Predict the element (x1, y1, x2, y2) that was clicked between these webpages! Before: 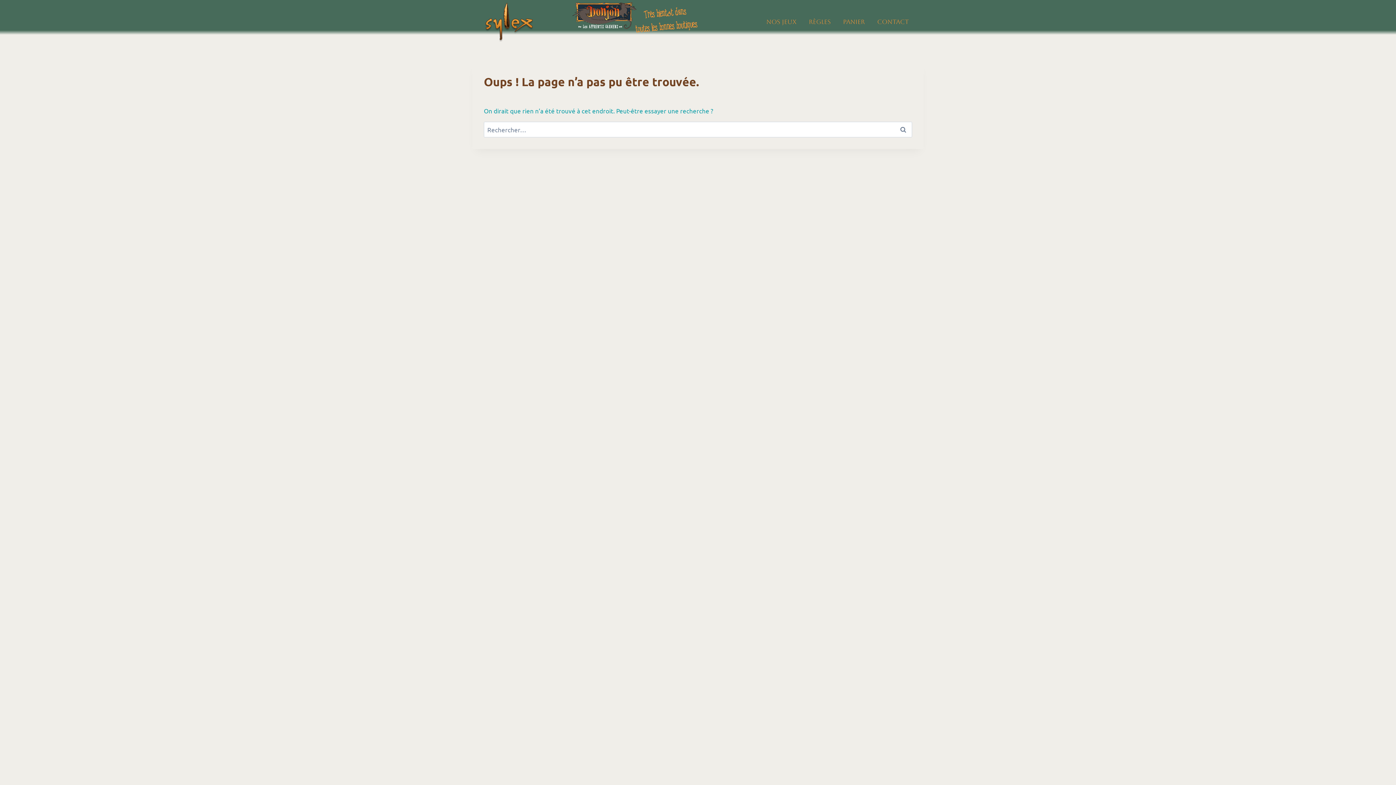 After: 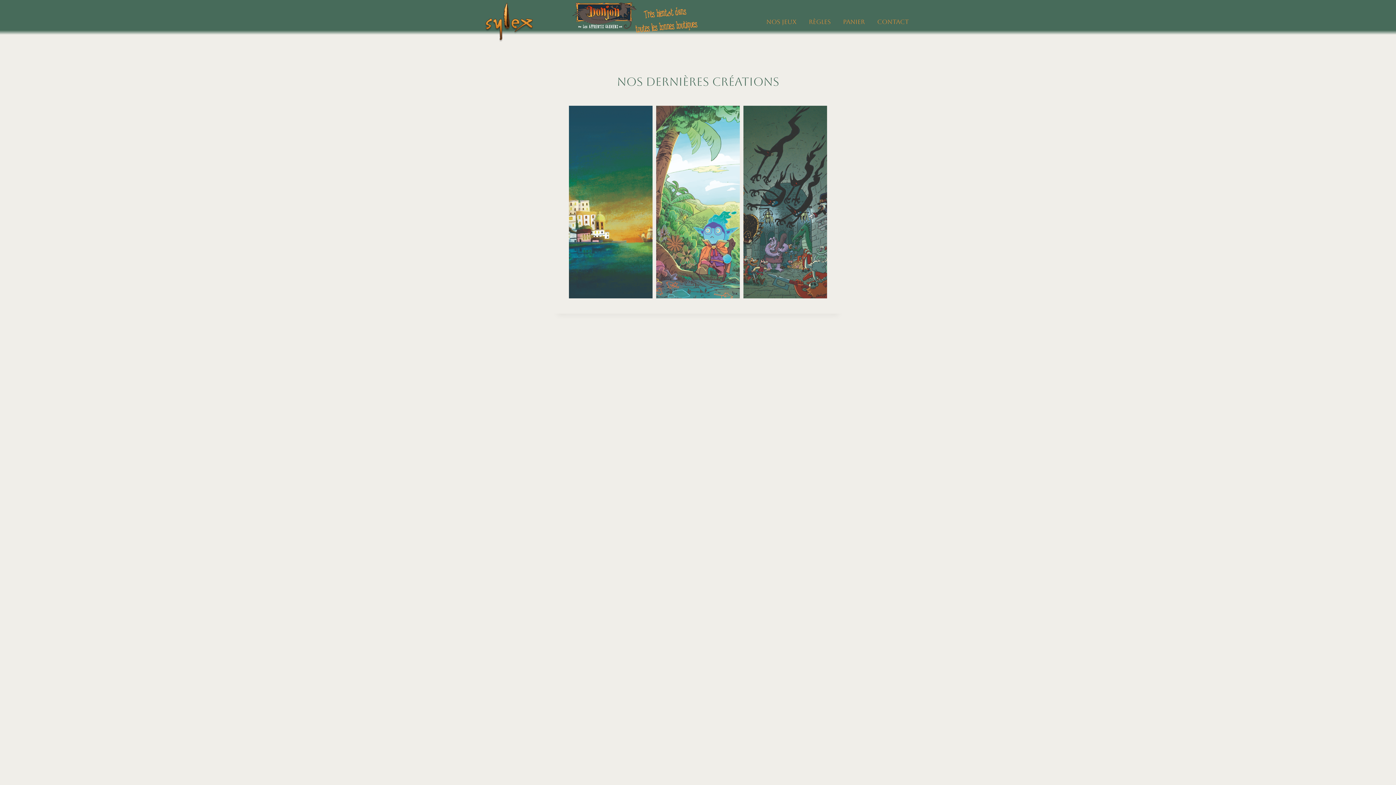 Action: bbox: (481, 0, 699, 43)